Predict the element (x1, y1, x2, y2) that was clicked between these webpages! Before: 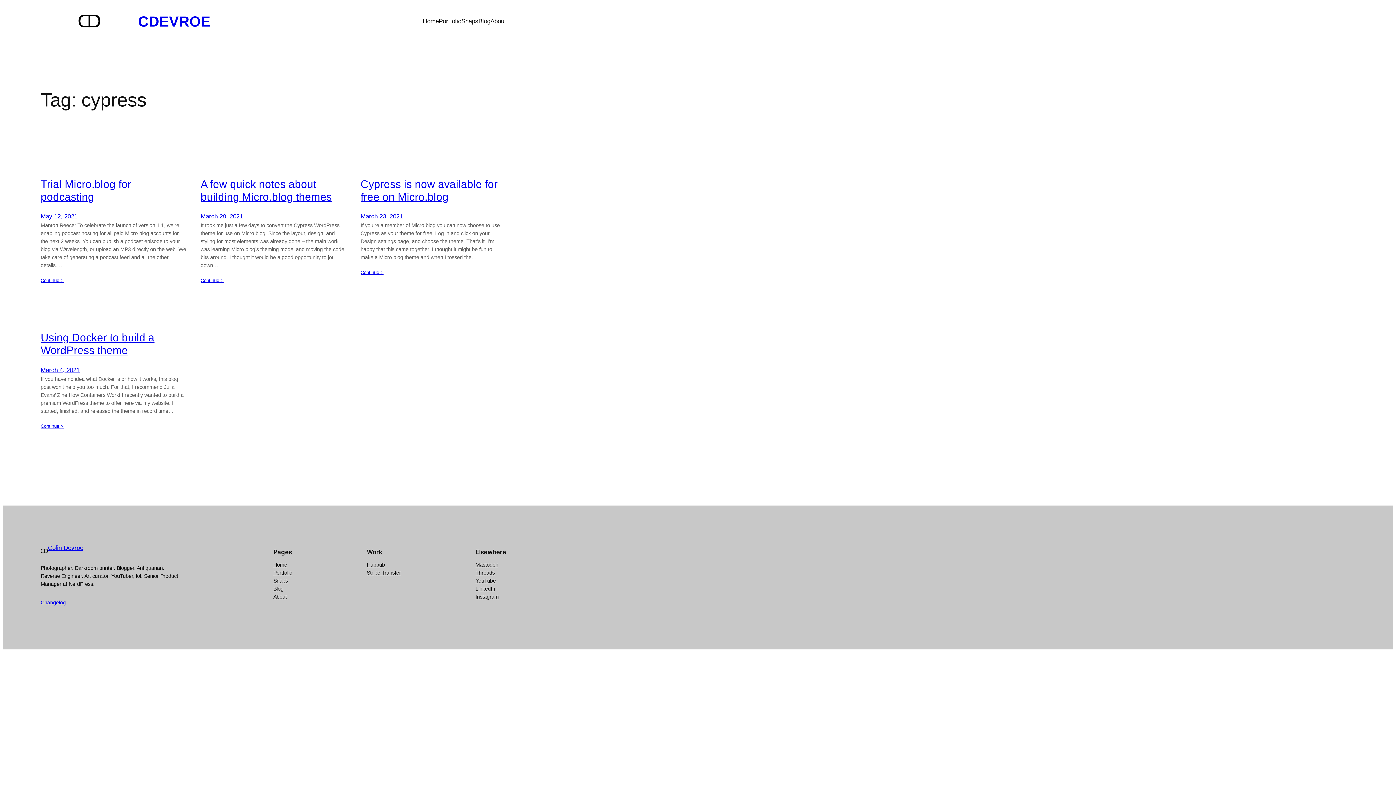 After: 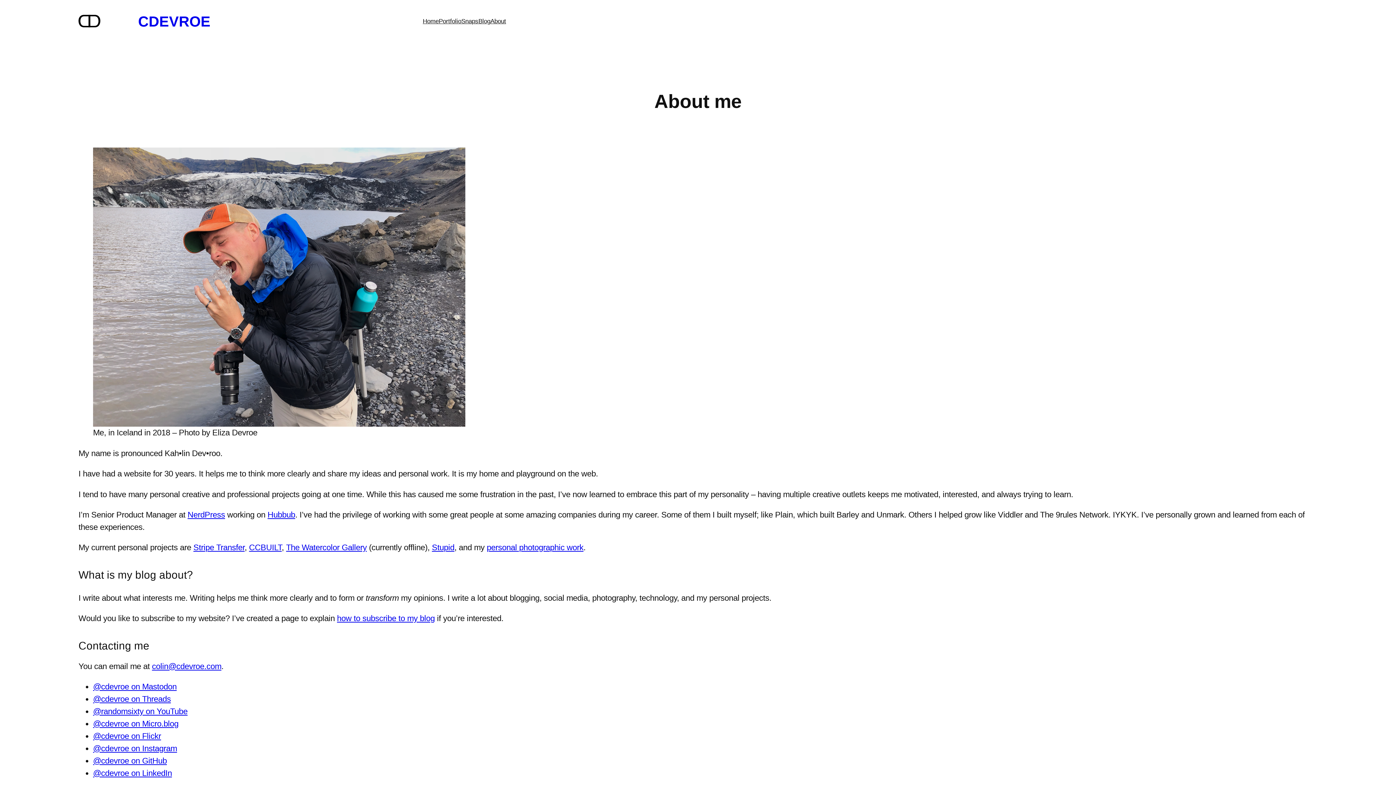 Action: bbox: (490, 16, 506, 26) label: About